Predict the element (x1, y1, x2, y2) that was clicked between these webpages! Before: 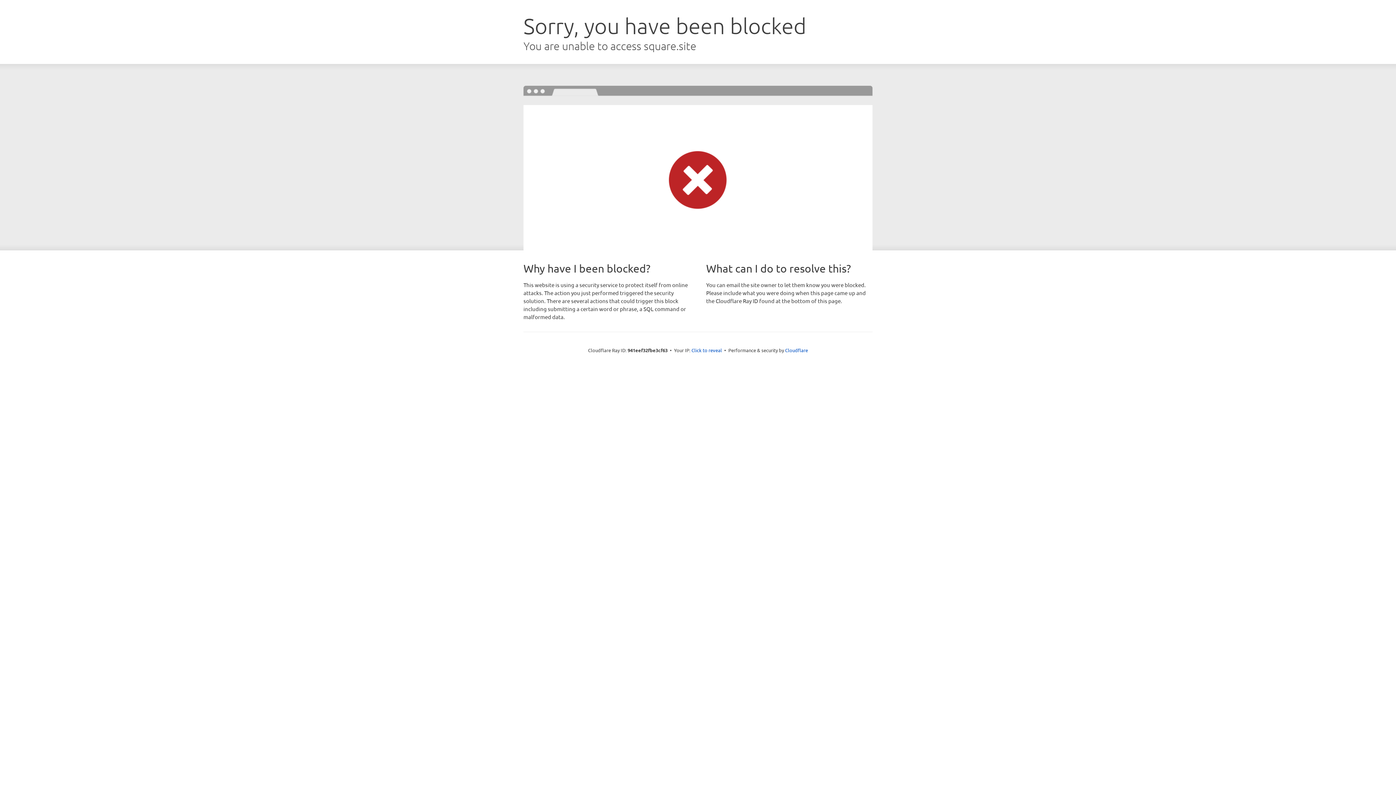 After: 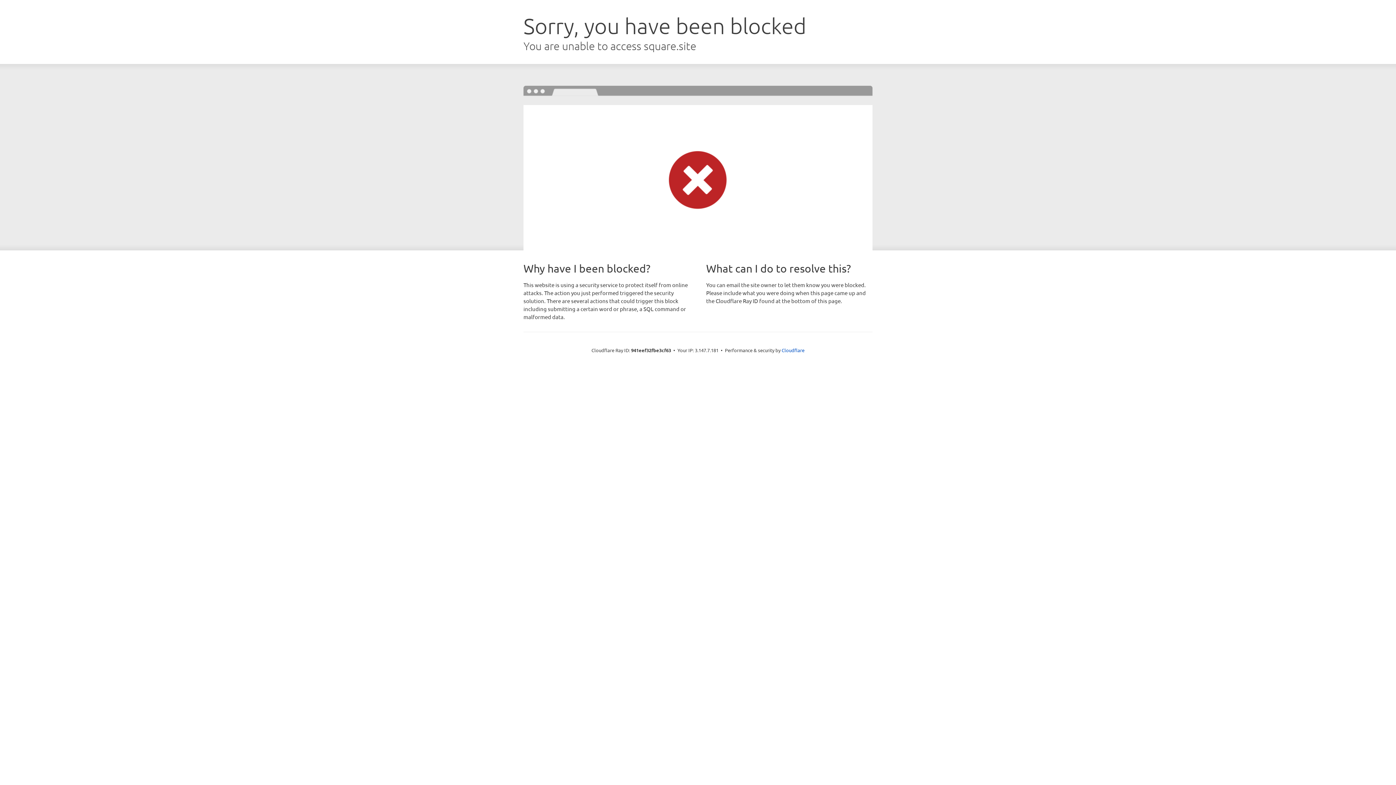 Action: bbox: (691, 346, 722, 353) label: Click to reveal